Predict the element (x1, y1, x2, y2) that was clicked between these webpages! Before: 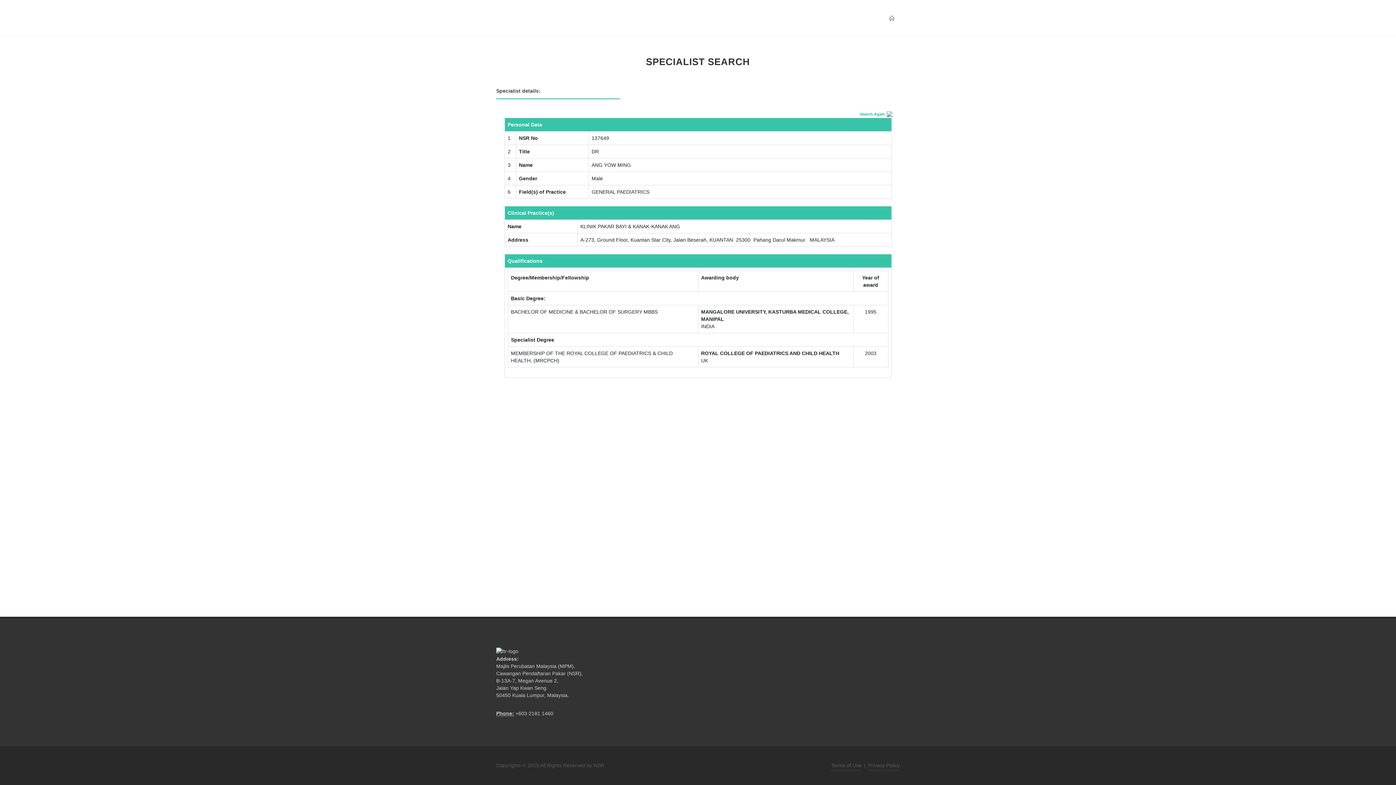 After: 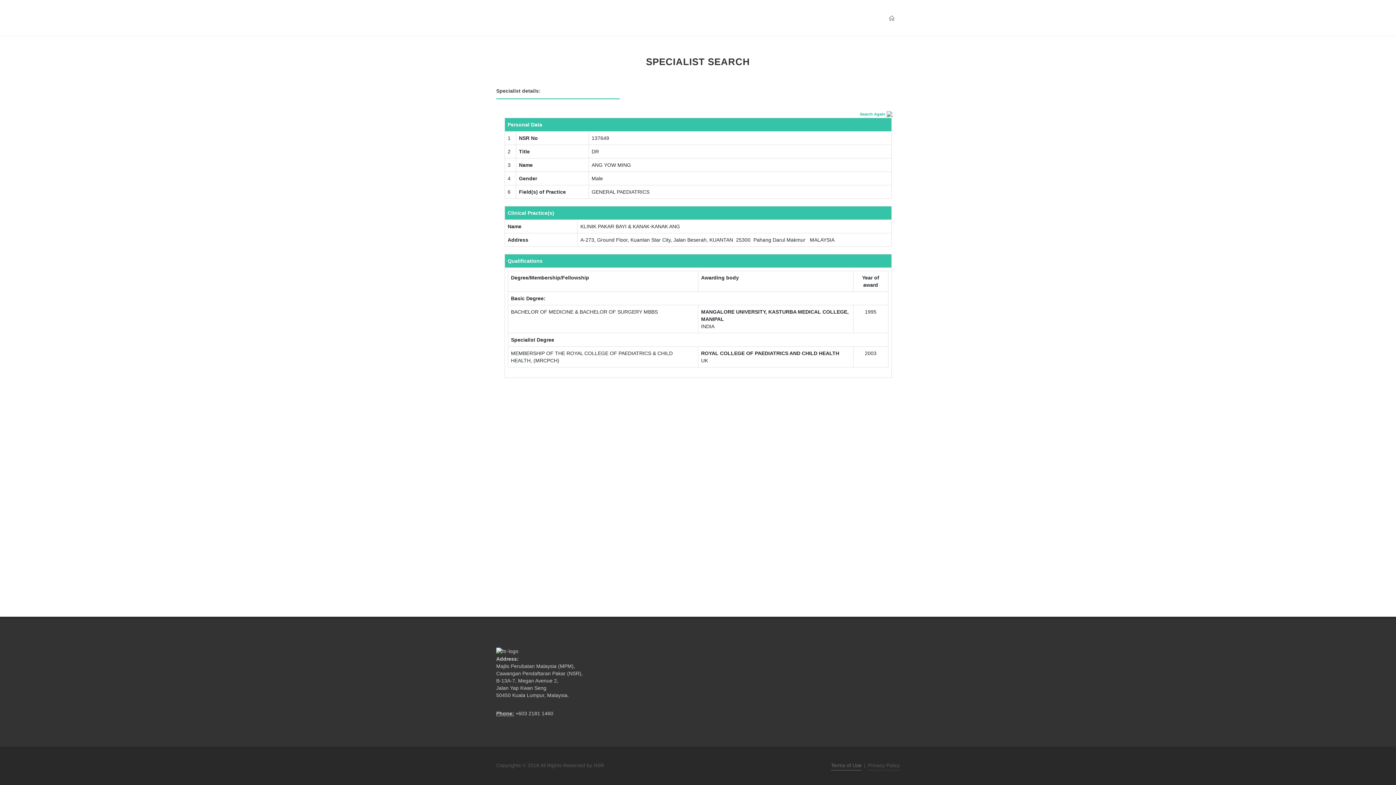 Action: label: Terms of Use bbox: (831, 761, 861, 770)